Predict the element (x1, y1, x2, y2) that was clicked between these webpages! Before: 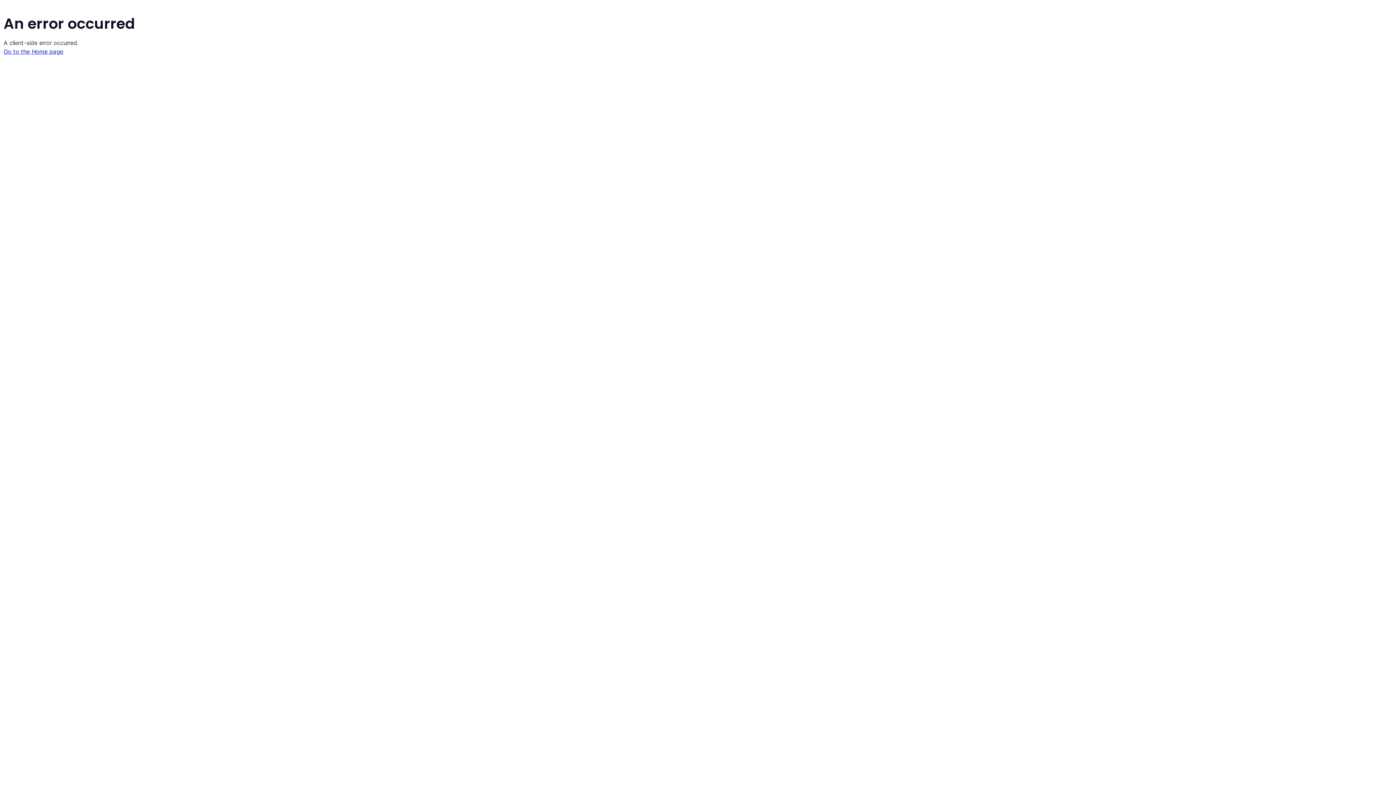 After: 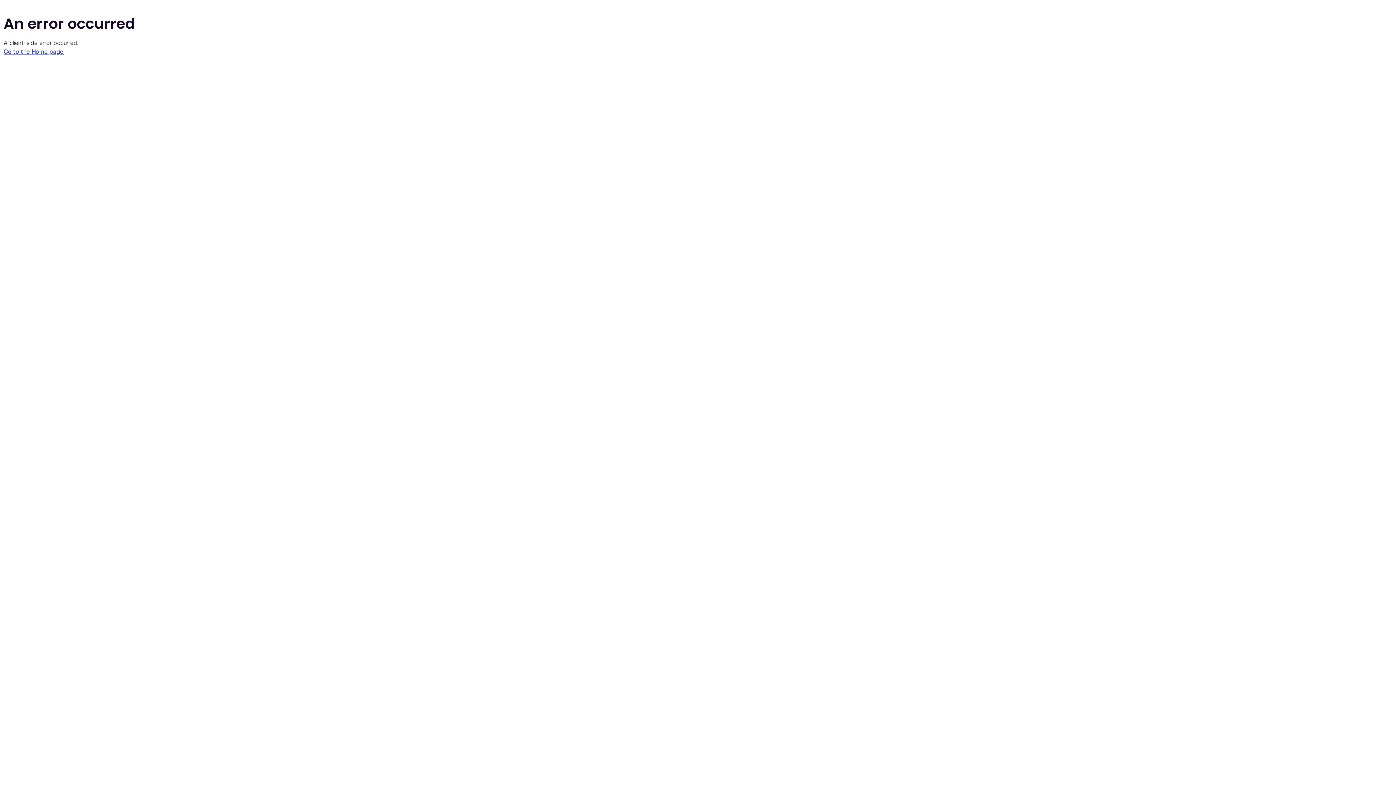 Action: label: Go to the Home page bbox: (3, 48, 63, 55)